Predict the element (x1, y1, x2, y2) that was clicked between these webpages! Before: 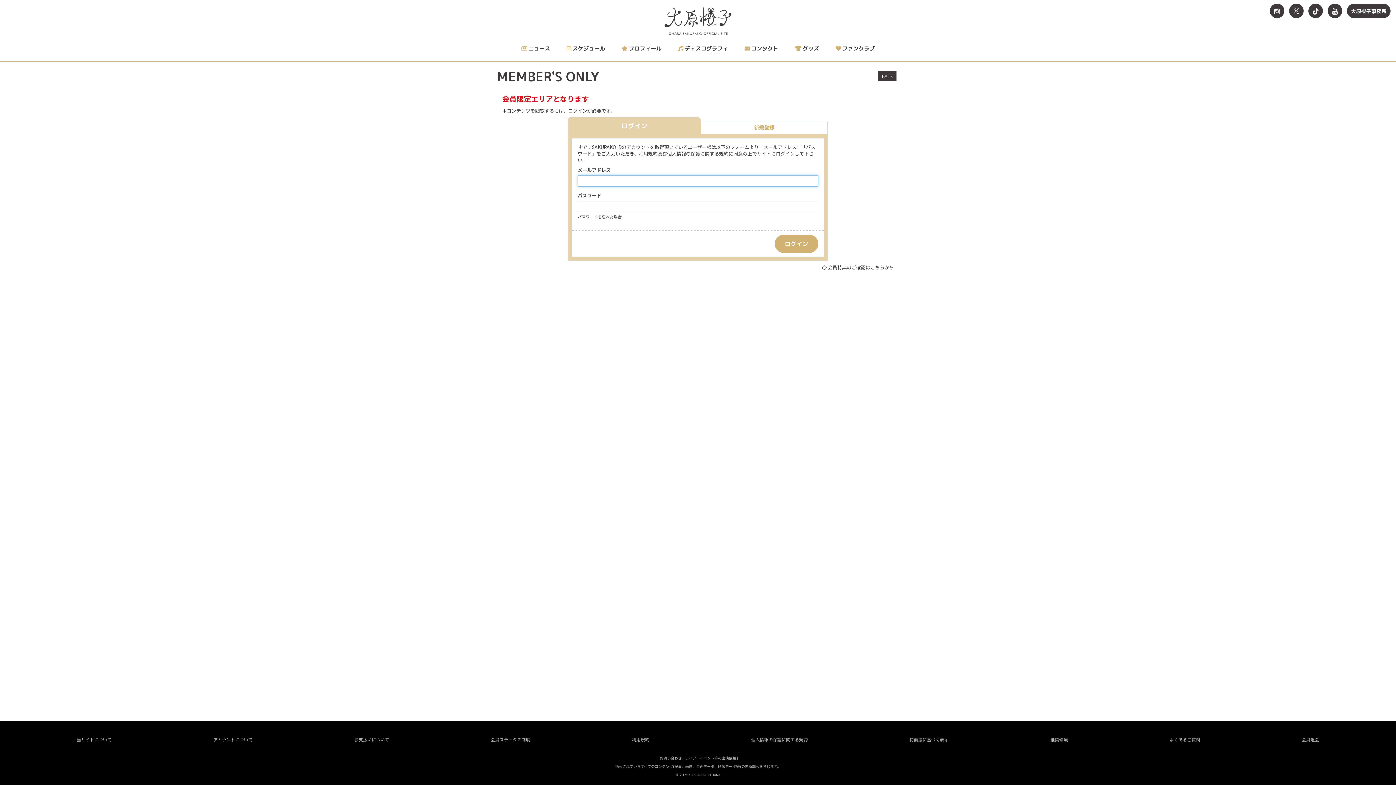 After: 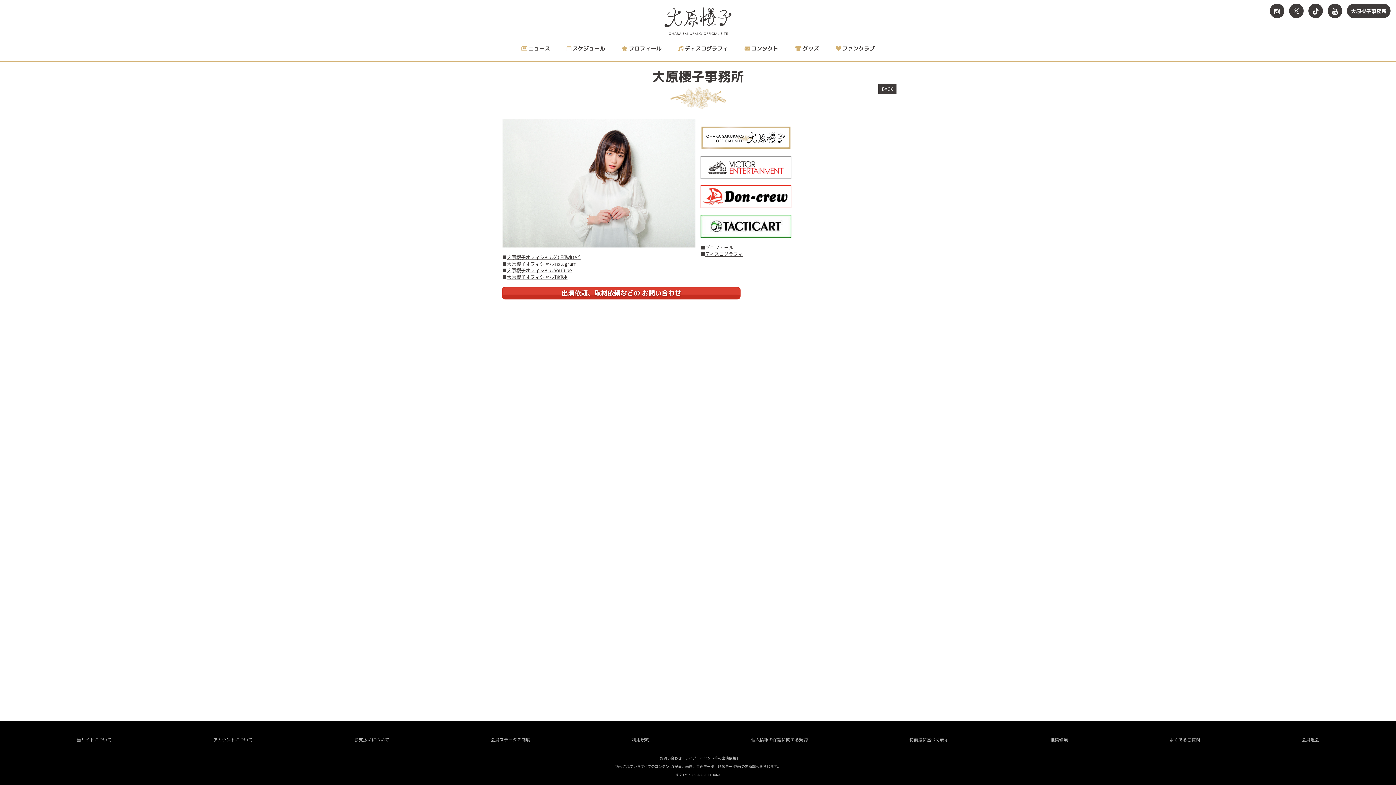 Action: bbox: (1347, 3, 1390, 18) label: 大原櫻子事務所